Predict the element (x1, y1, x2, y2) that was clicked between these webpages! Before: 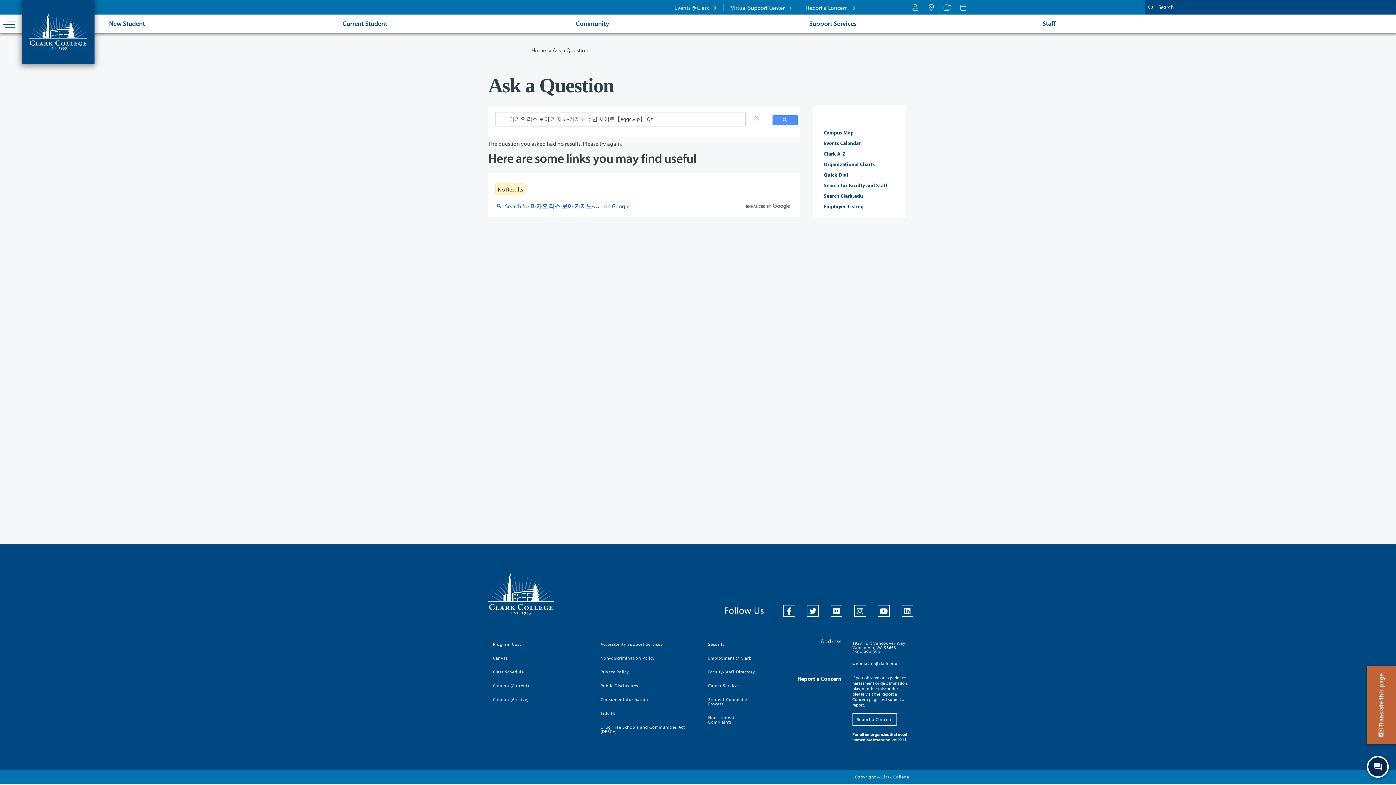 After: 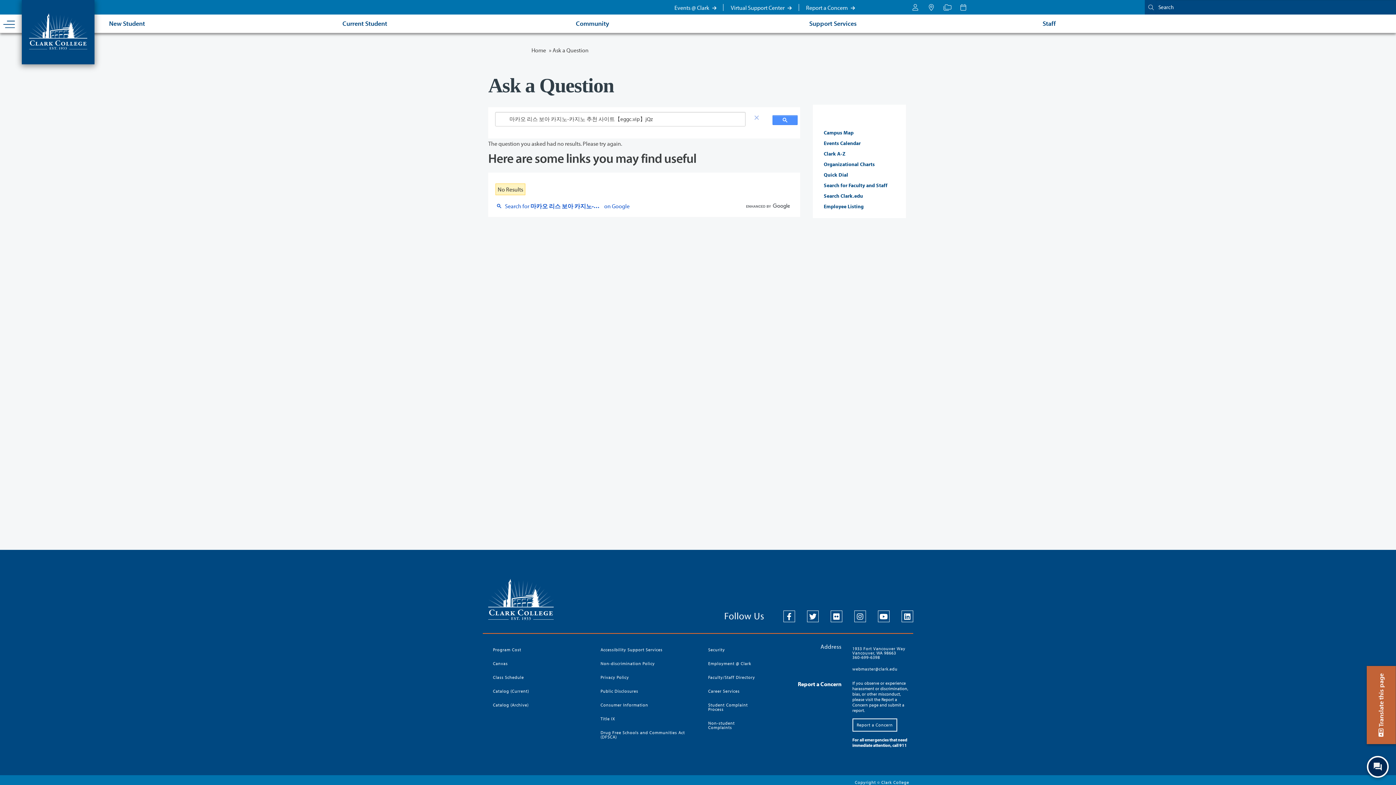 Action: bbox: (772, 115, 797, 125)